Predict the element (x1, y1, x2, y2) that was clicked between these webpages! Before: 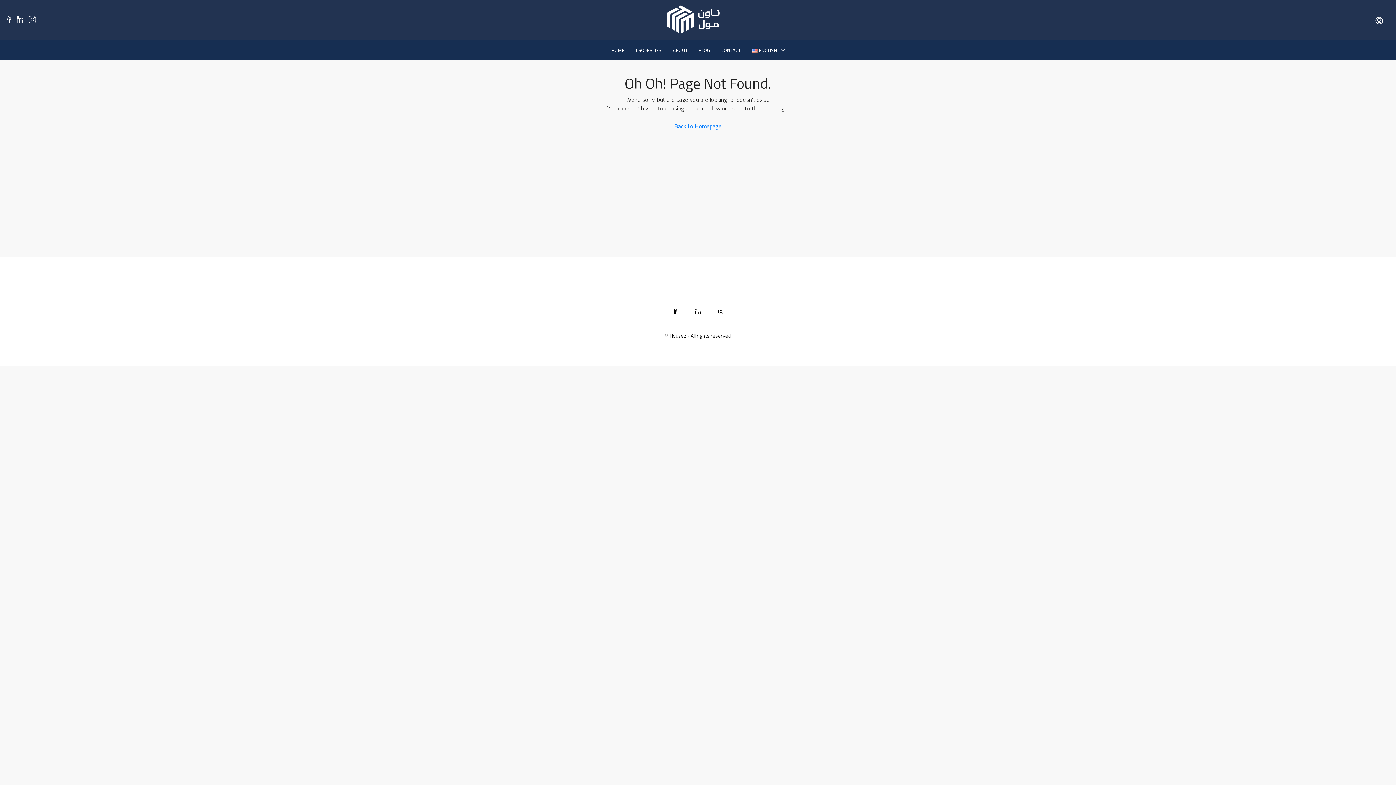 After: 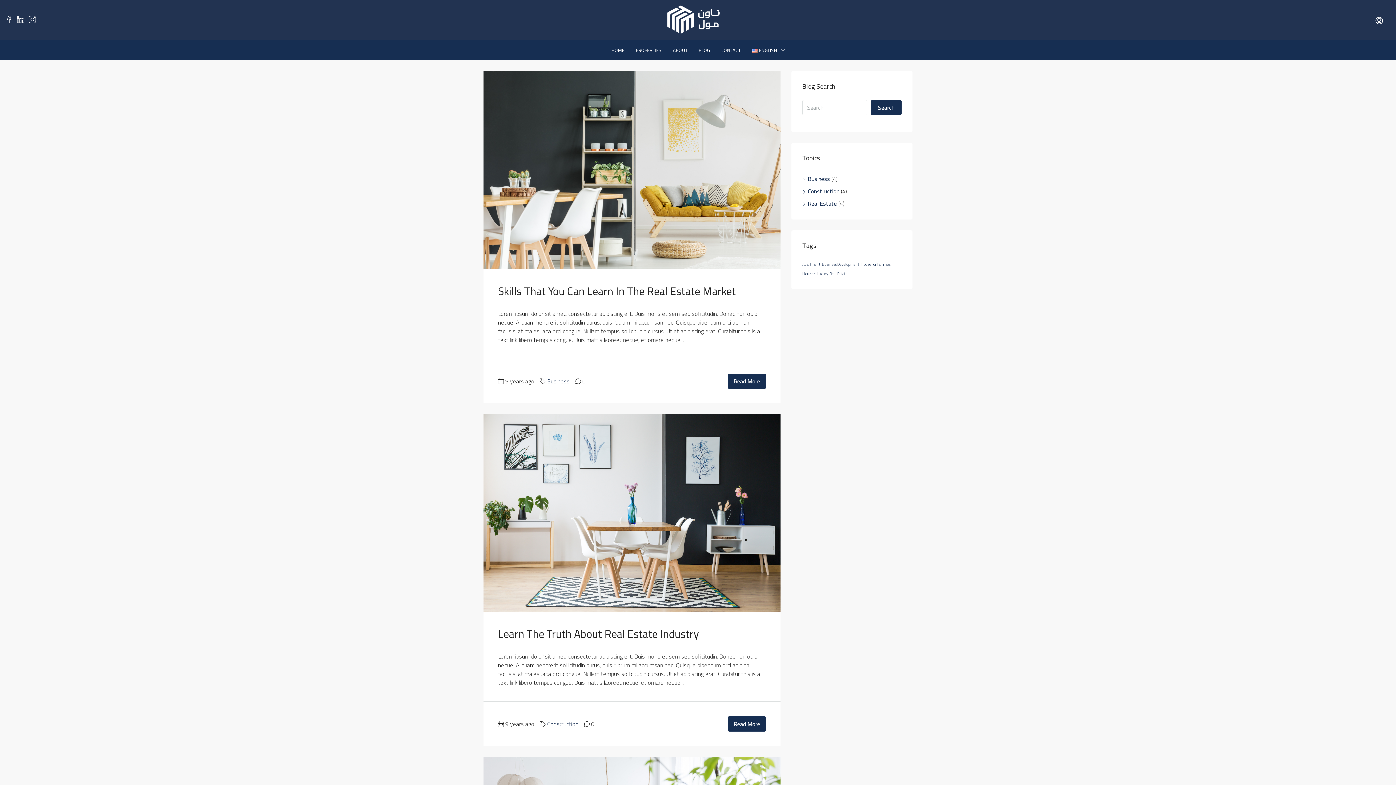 Action: bbox: (693, 40, 715, 60) label: BLOG